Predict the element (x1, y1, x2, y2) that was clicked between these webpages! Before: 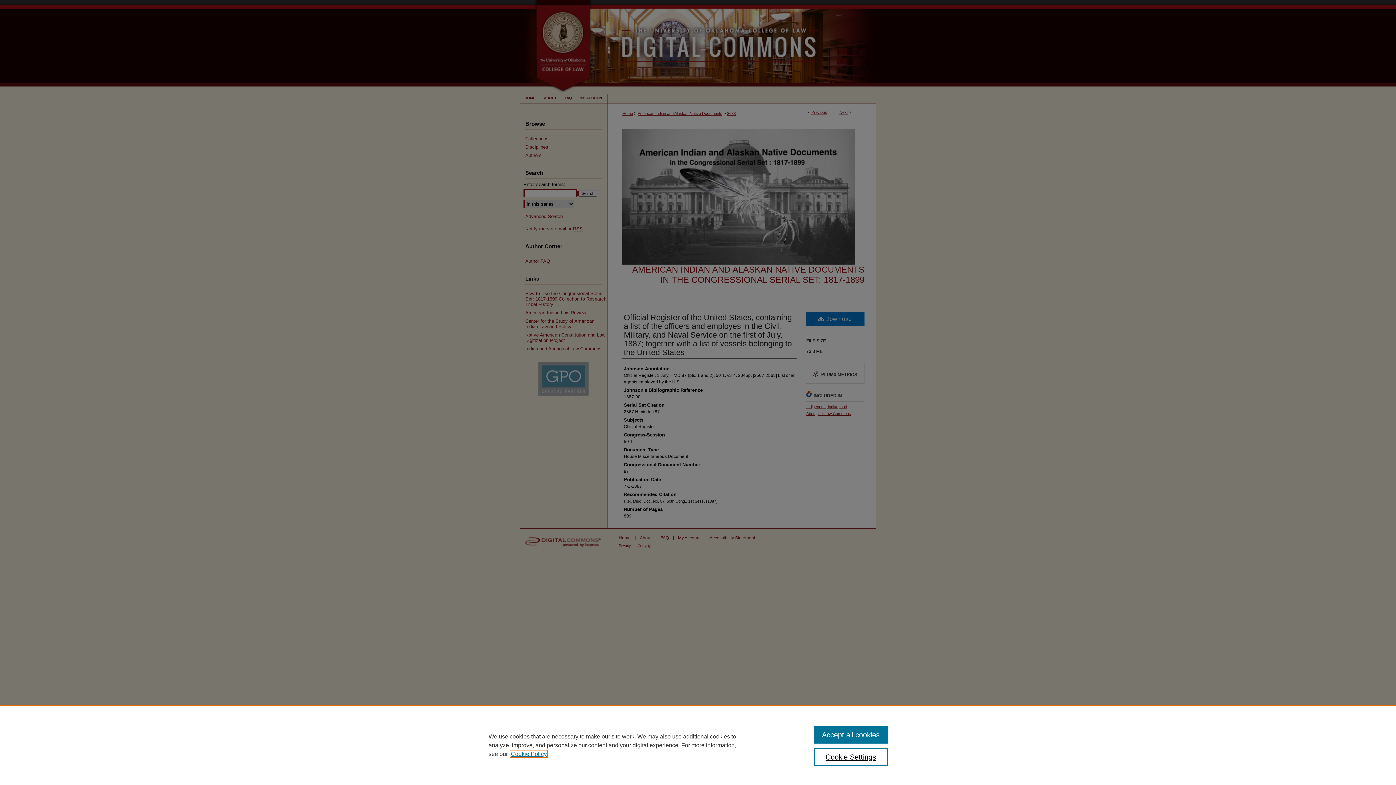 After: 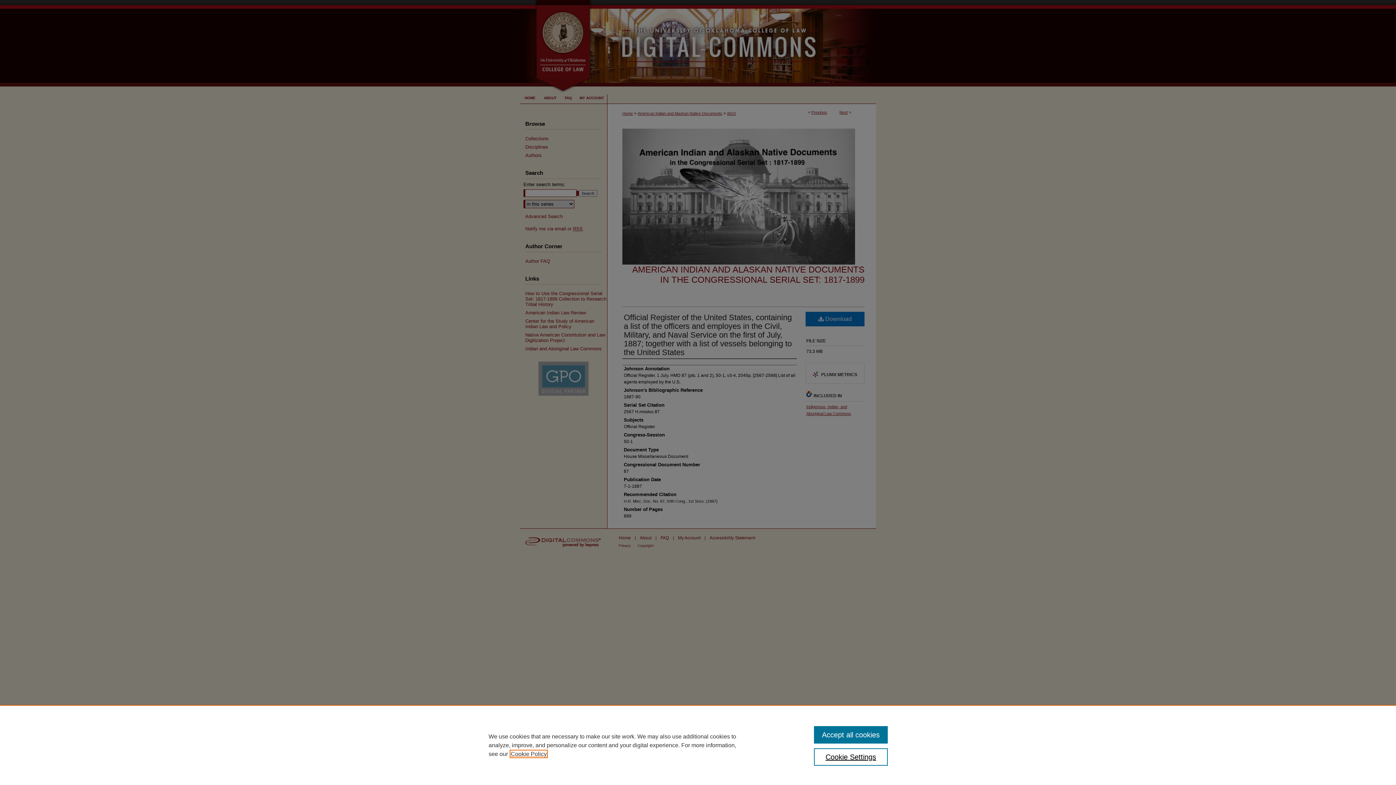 Action: bbox: (510, 751, 546, 757) label: , opens in a new tab